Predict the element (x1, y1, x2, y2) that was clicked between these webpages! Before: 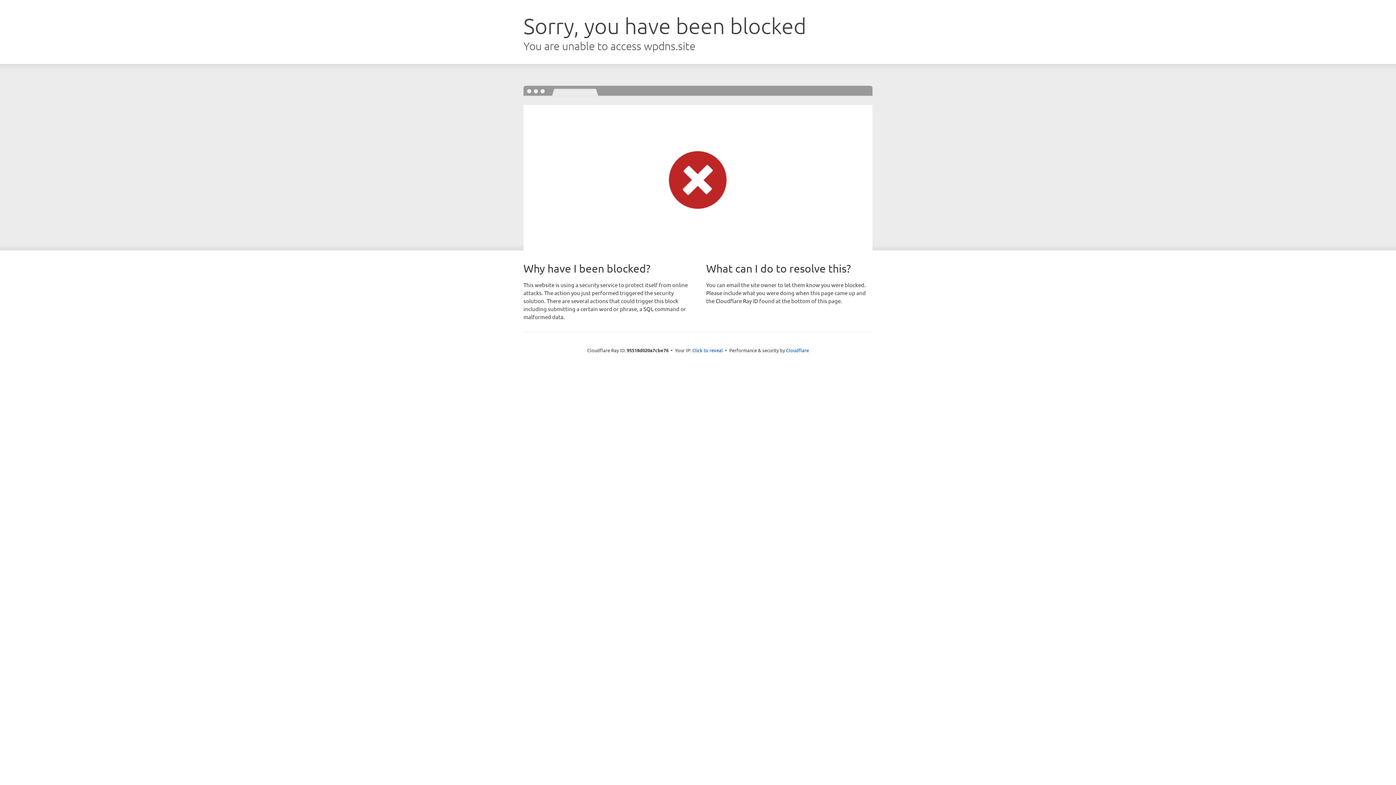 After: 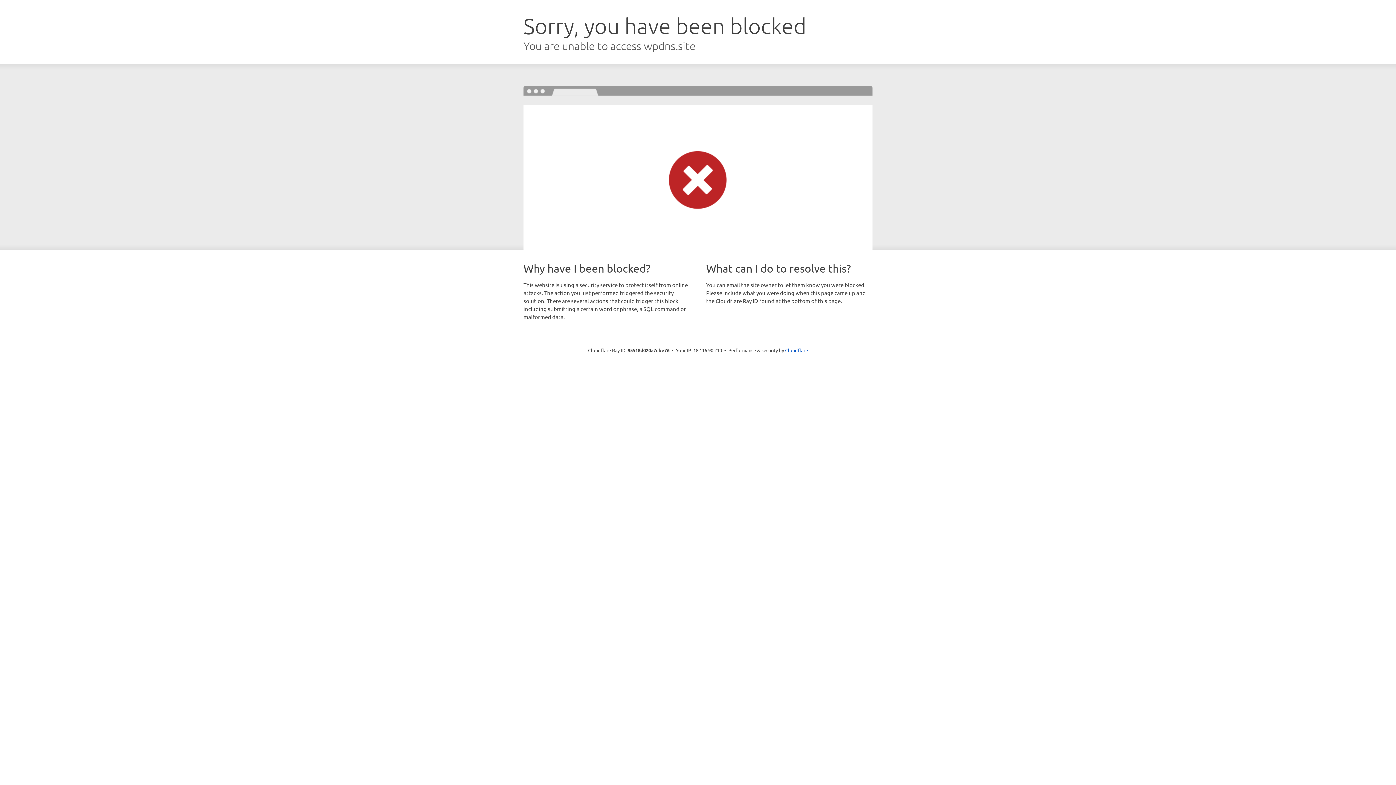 Action: label: Click to reveal bbox: (692, 346, 723, 353)